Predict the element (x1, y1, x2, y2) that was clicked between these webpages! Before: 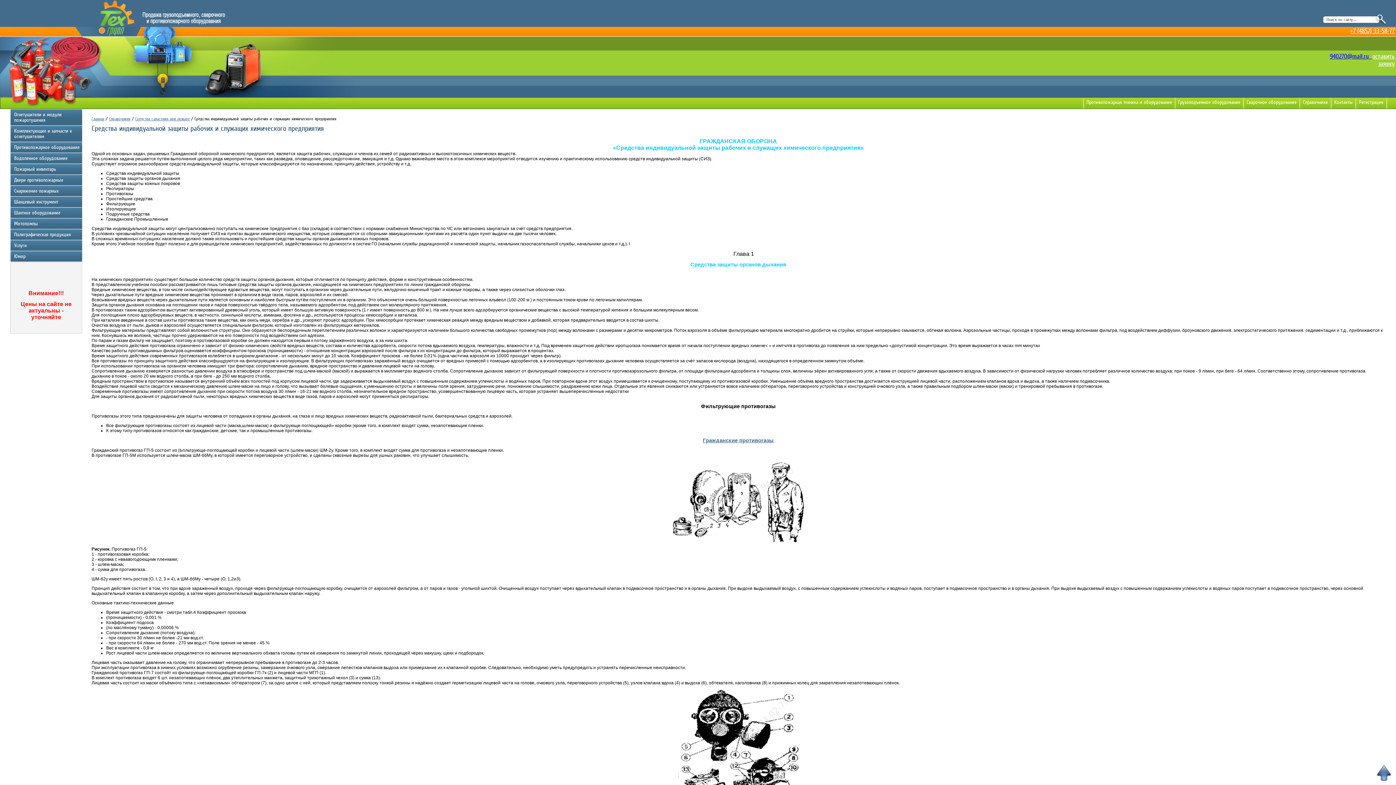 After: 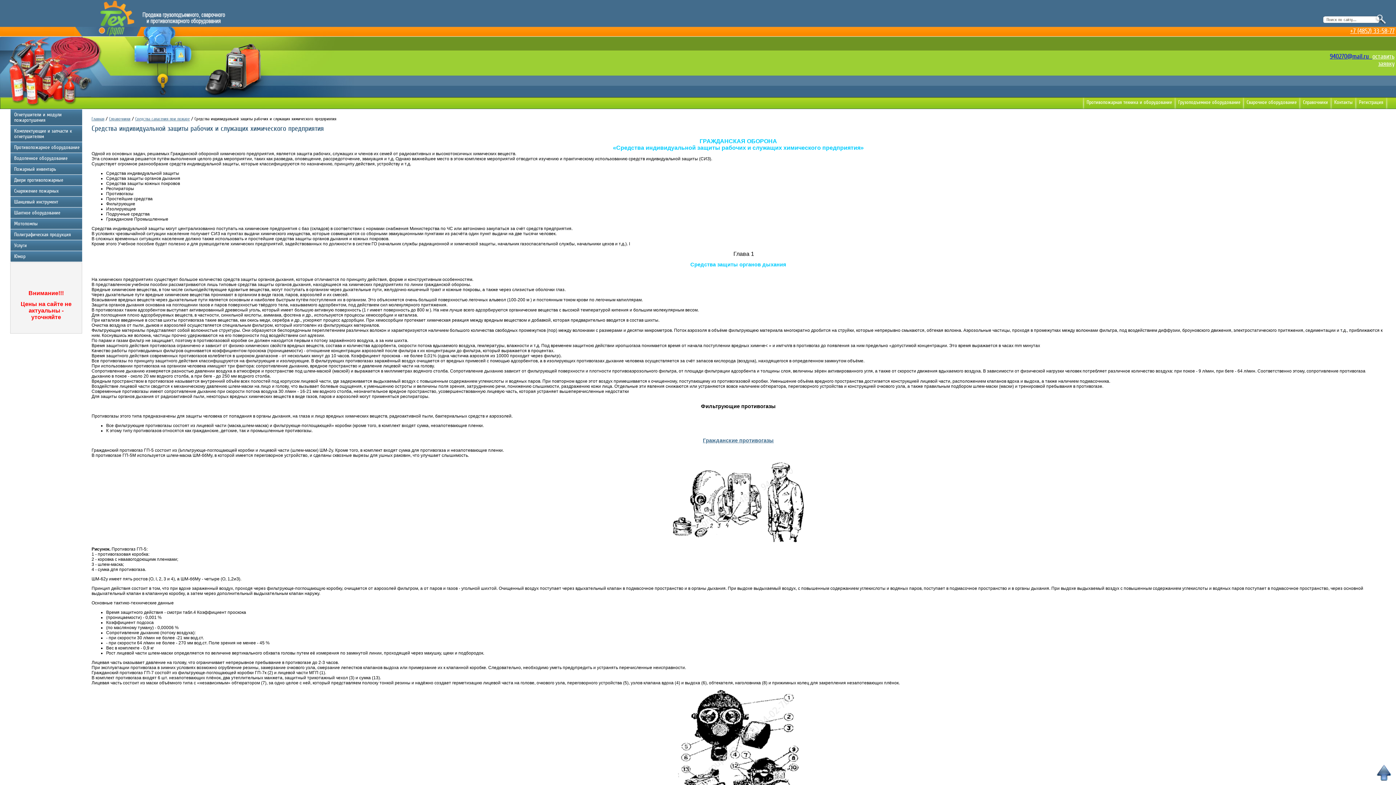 Action: bbox: (1376, 765, 1392, 781)